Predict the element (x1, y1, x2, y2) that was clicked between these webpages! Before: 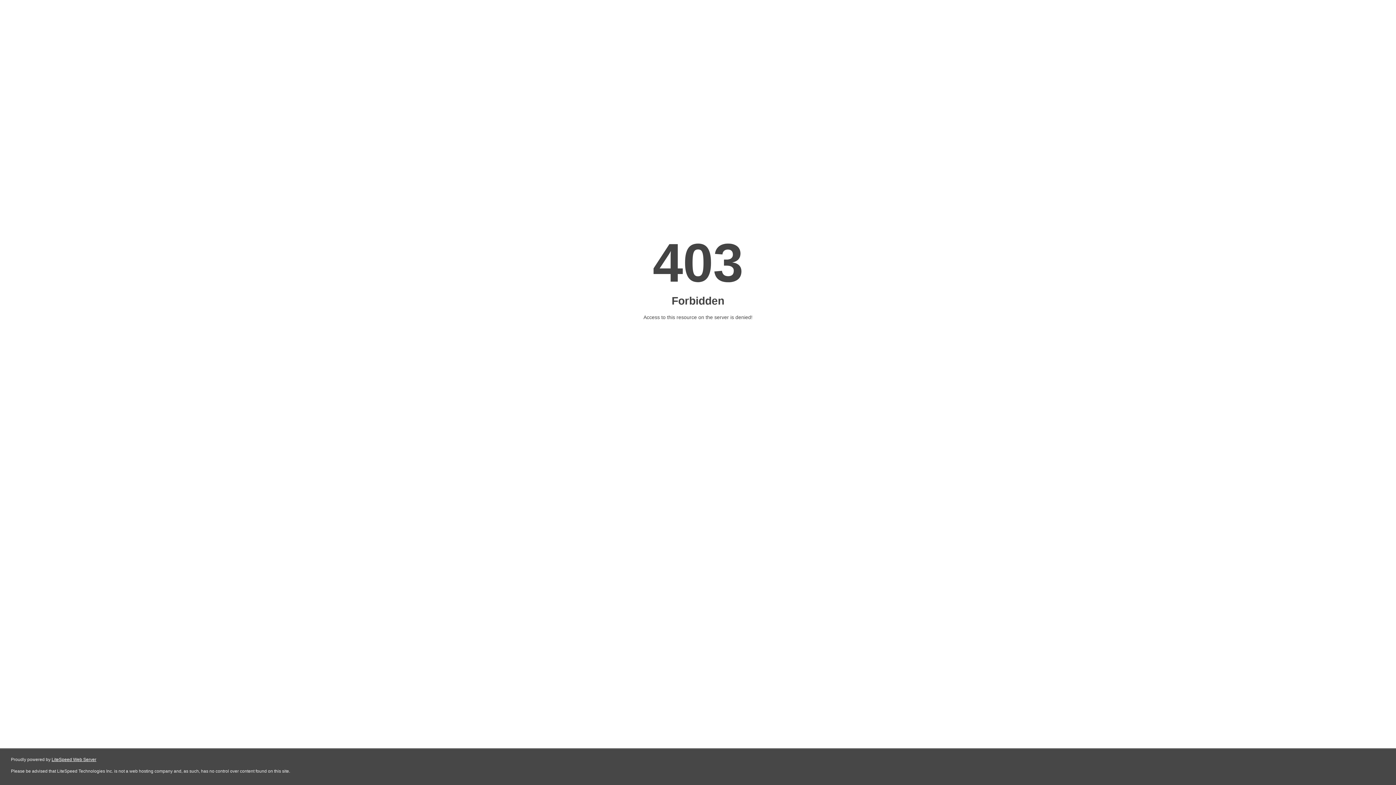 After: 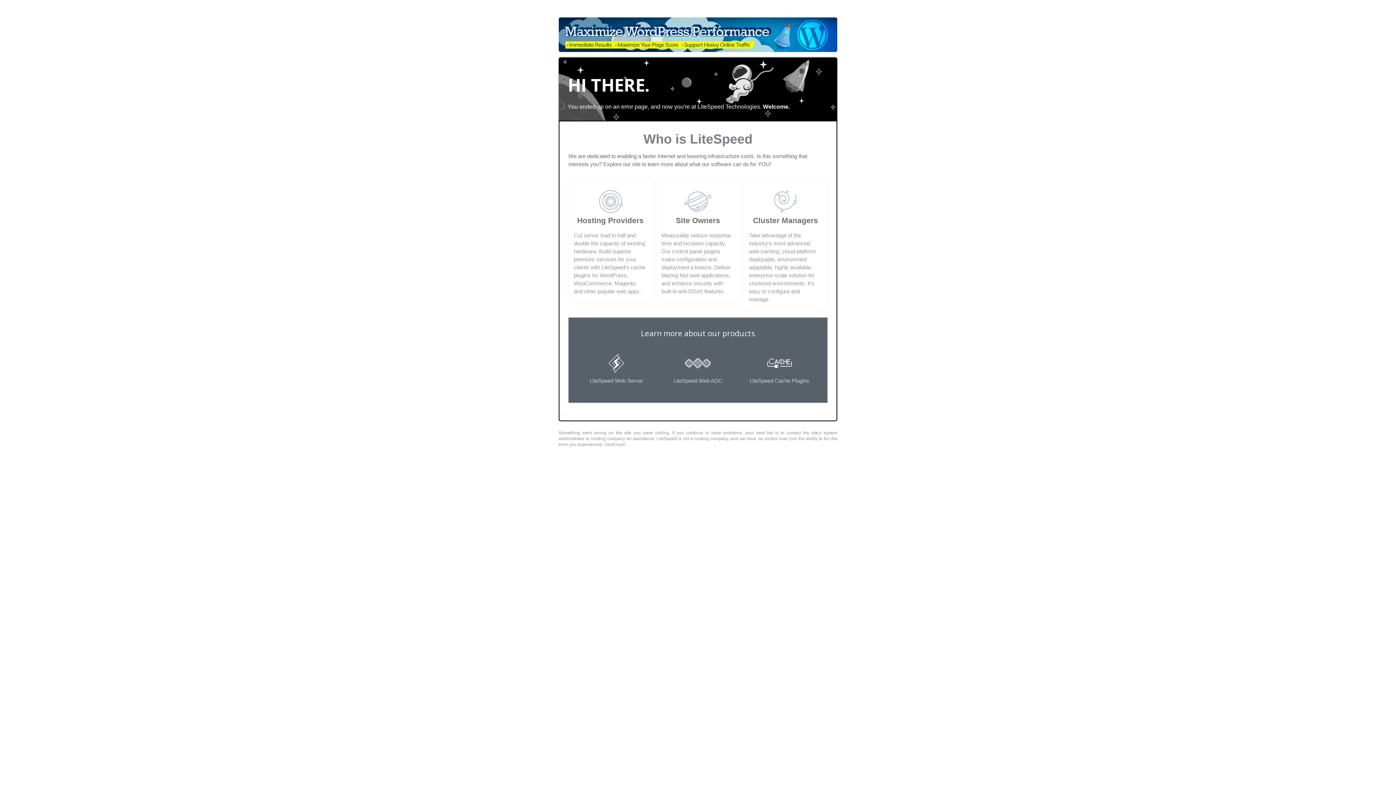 Action: label: LiteSpeed Web Server bbox: (51, 757, 96, 762)